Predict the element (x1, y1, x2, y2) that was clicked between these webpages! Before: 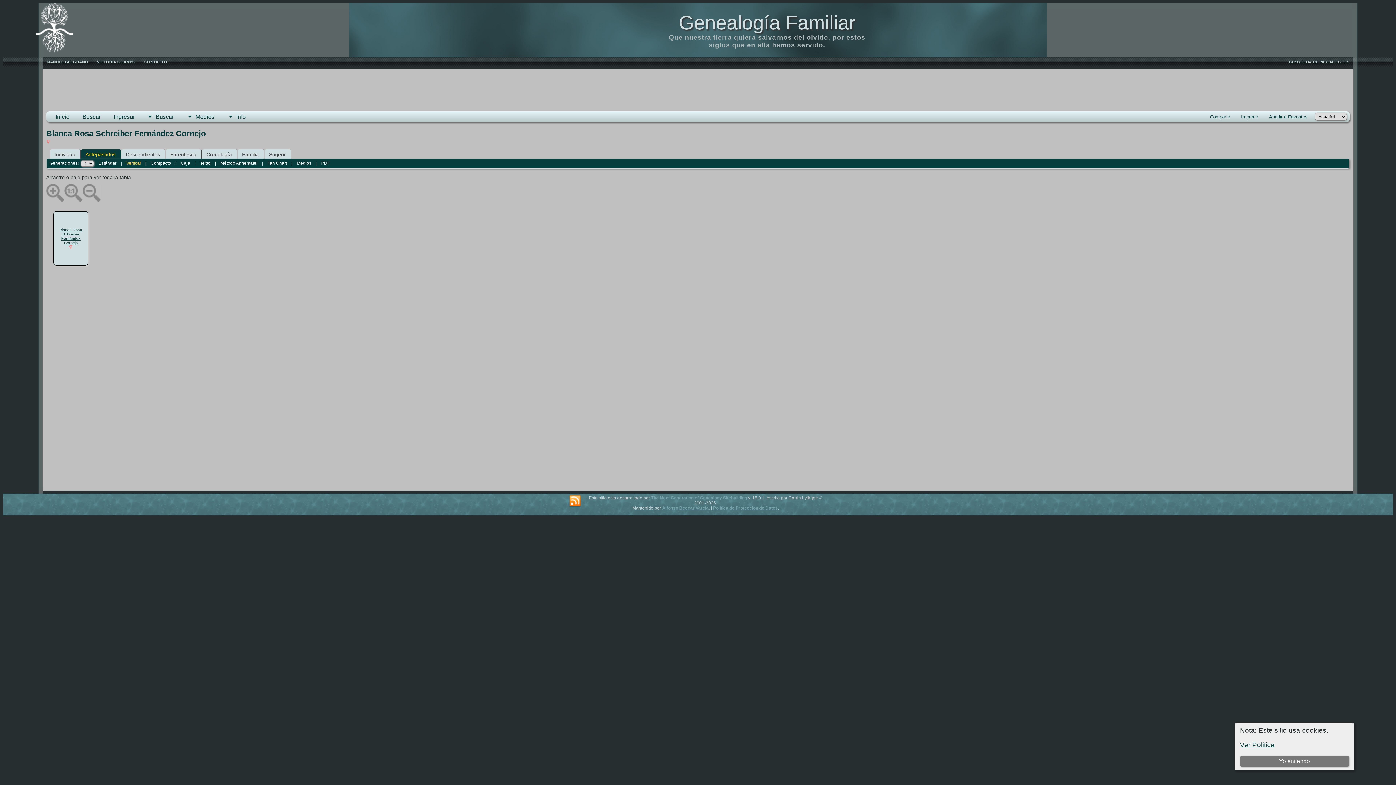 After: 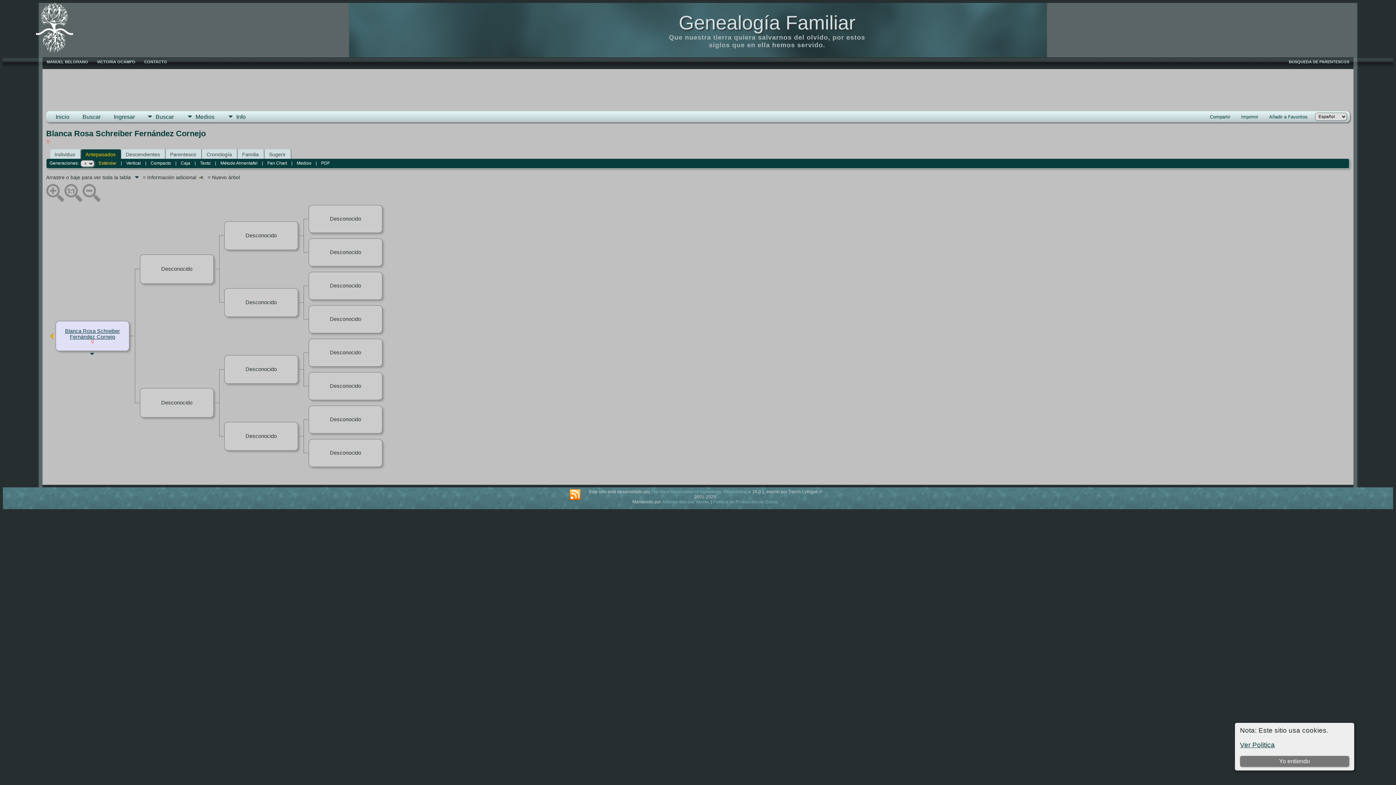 Action: label: Estándar bbox: (98, 160, 116, 165)